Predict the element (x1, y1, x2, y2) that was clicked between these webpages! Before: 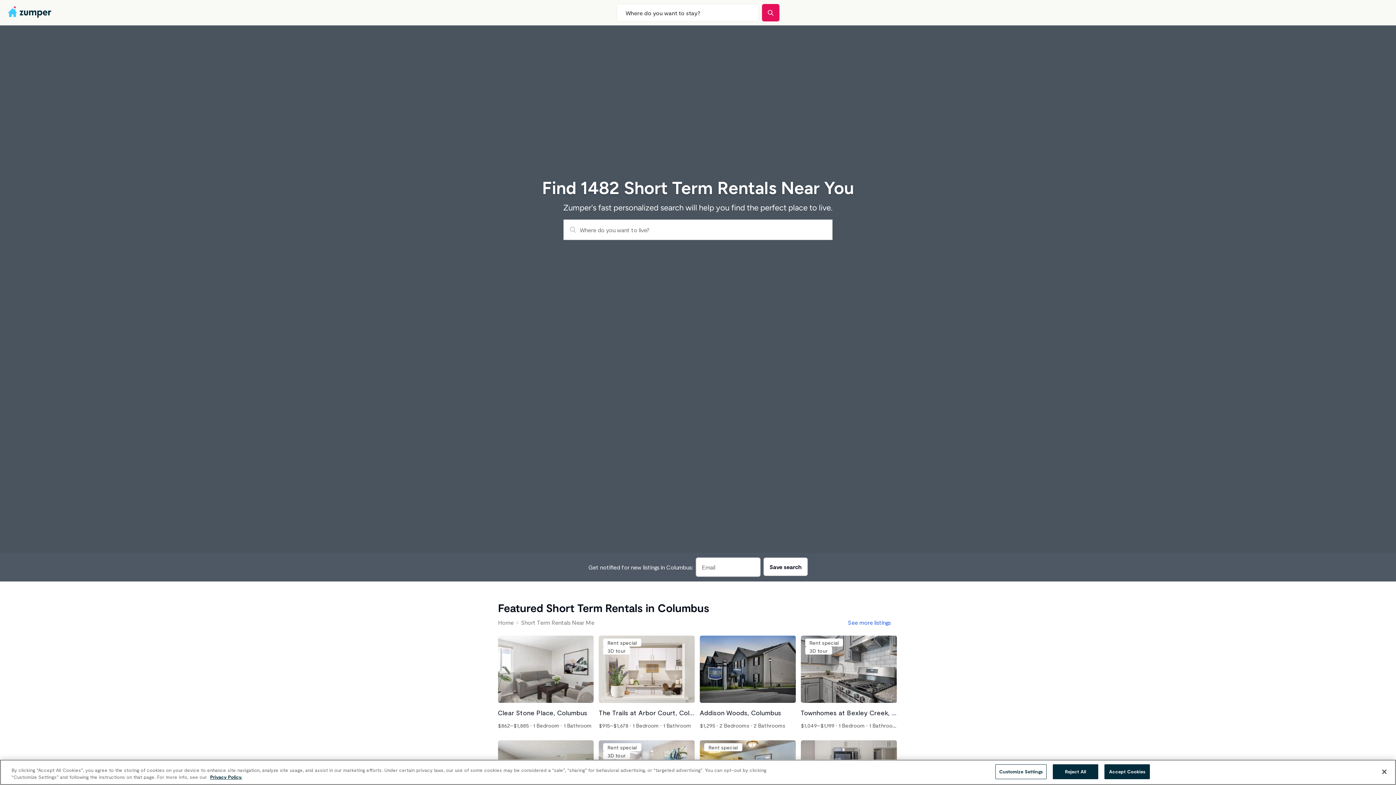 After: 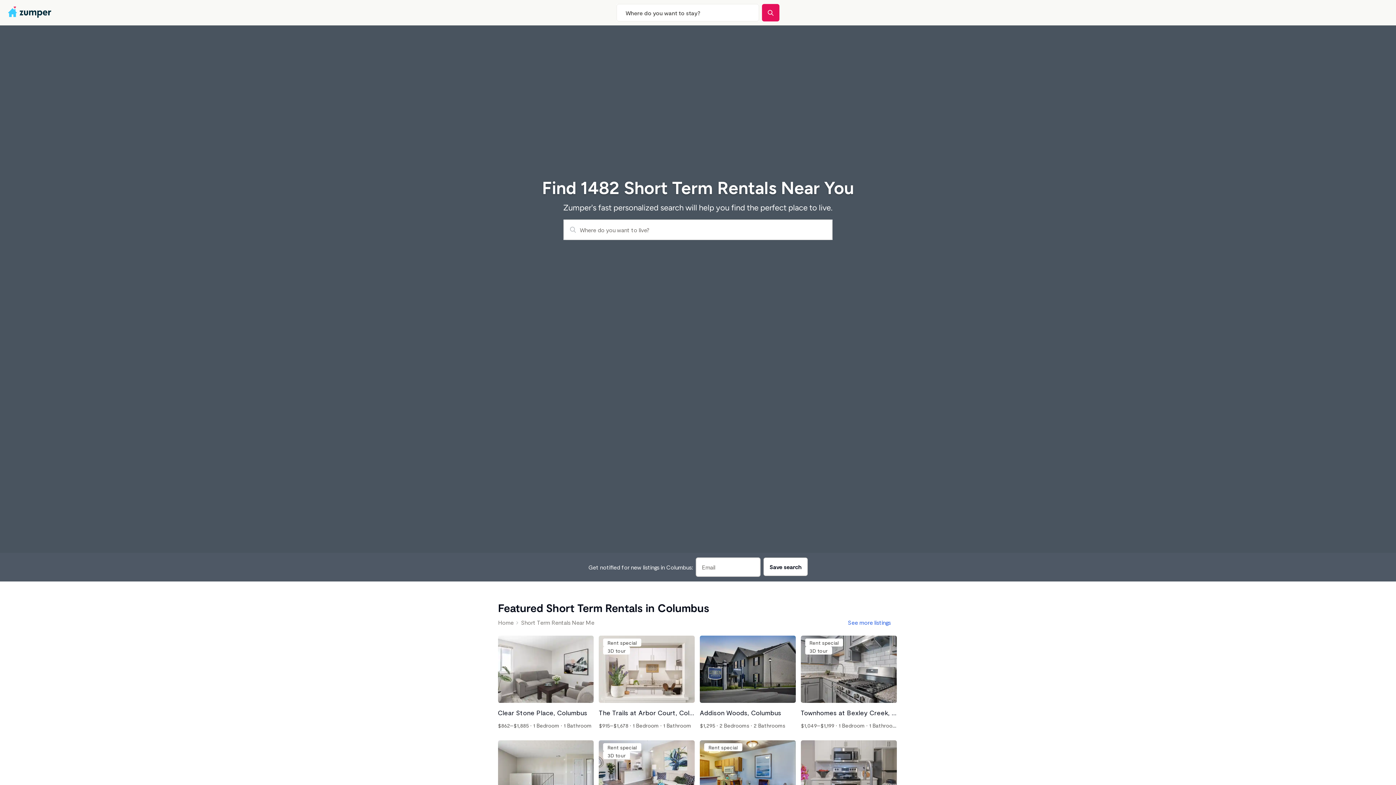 Action: bbox: (1053, 764, 1098, 779) label: Reject All